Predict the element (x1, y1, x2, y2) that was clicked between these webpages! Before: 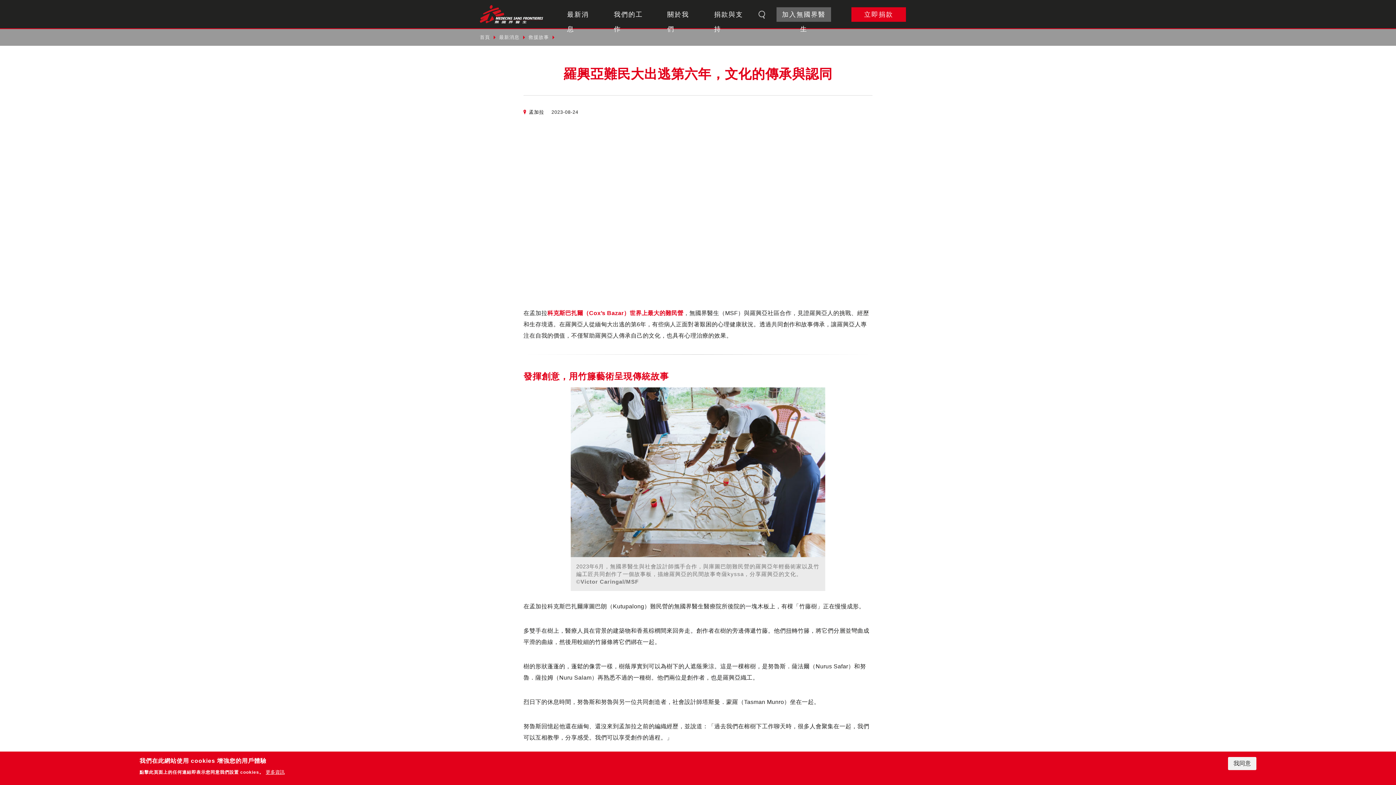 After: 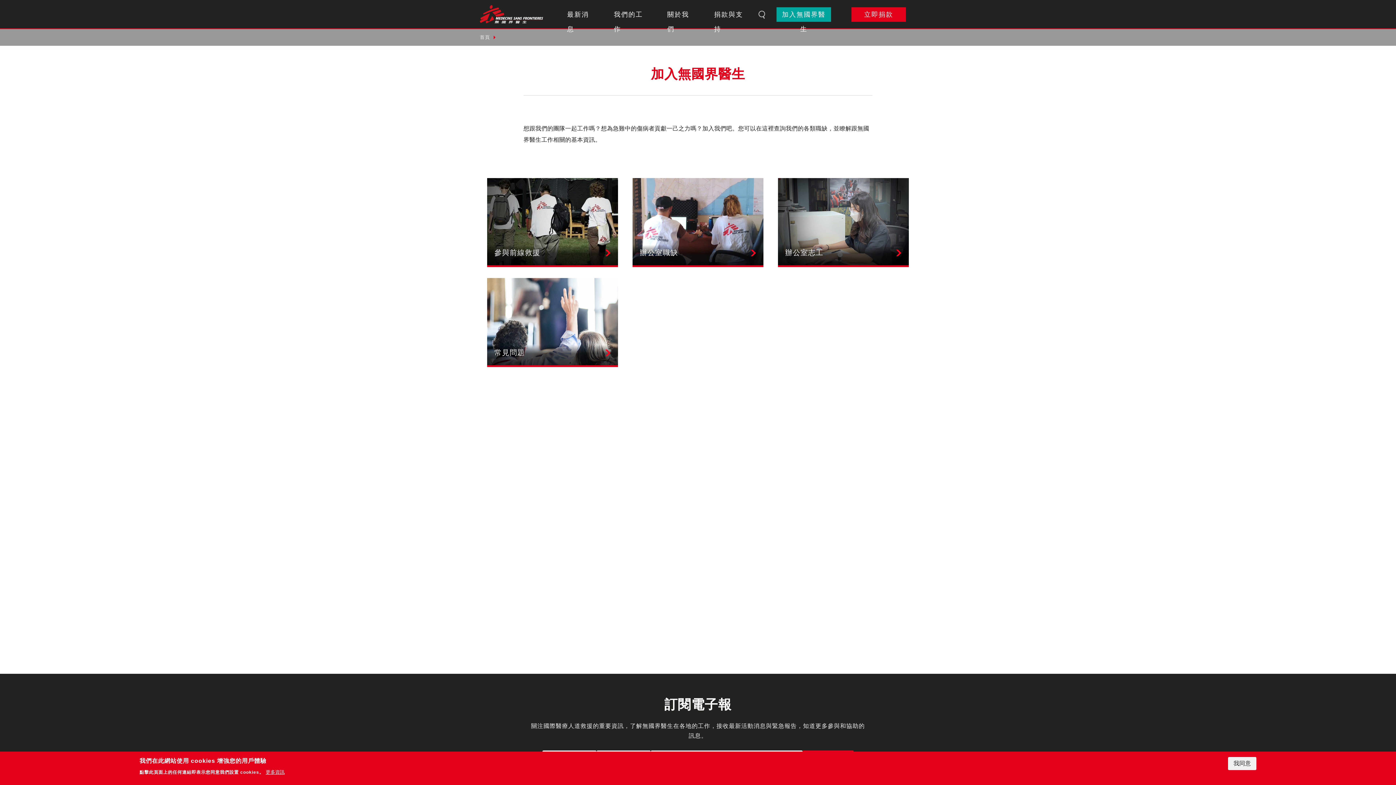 Action: bbox: (776, 7, 831, 21) label: 加入無國界醫生